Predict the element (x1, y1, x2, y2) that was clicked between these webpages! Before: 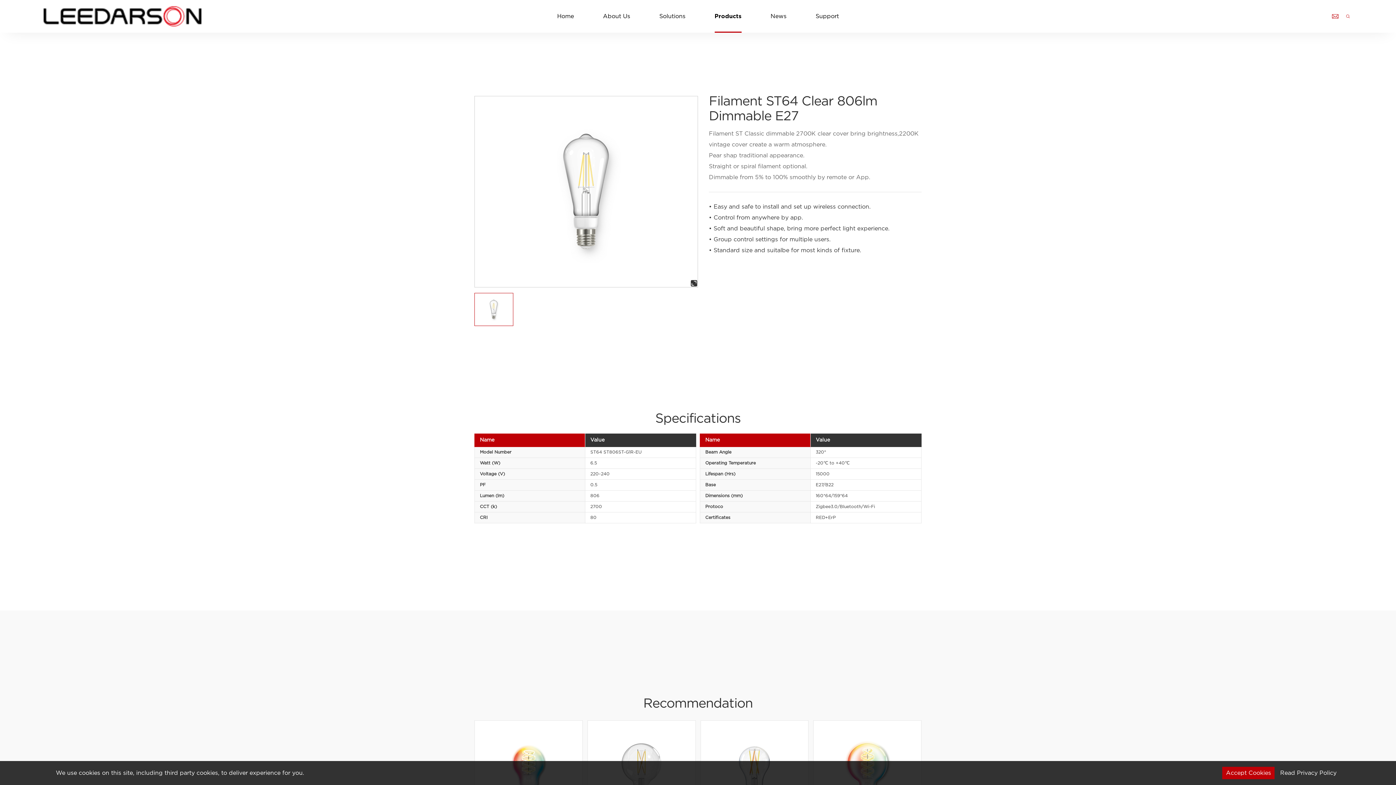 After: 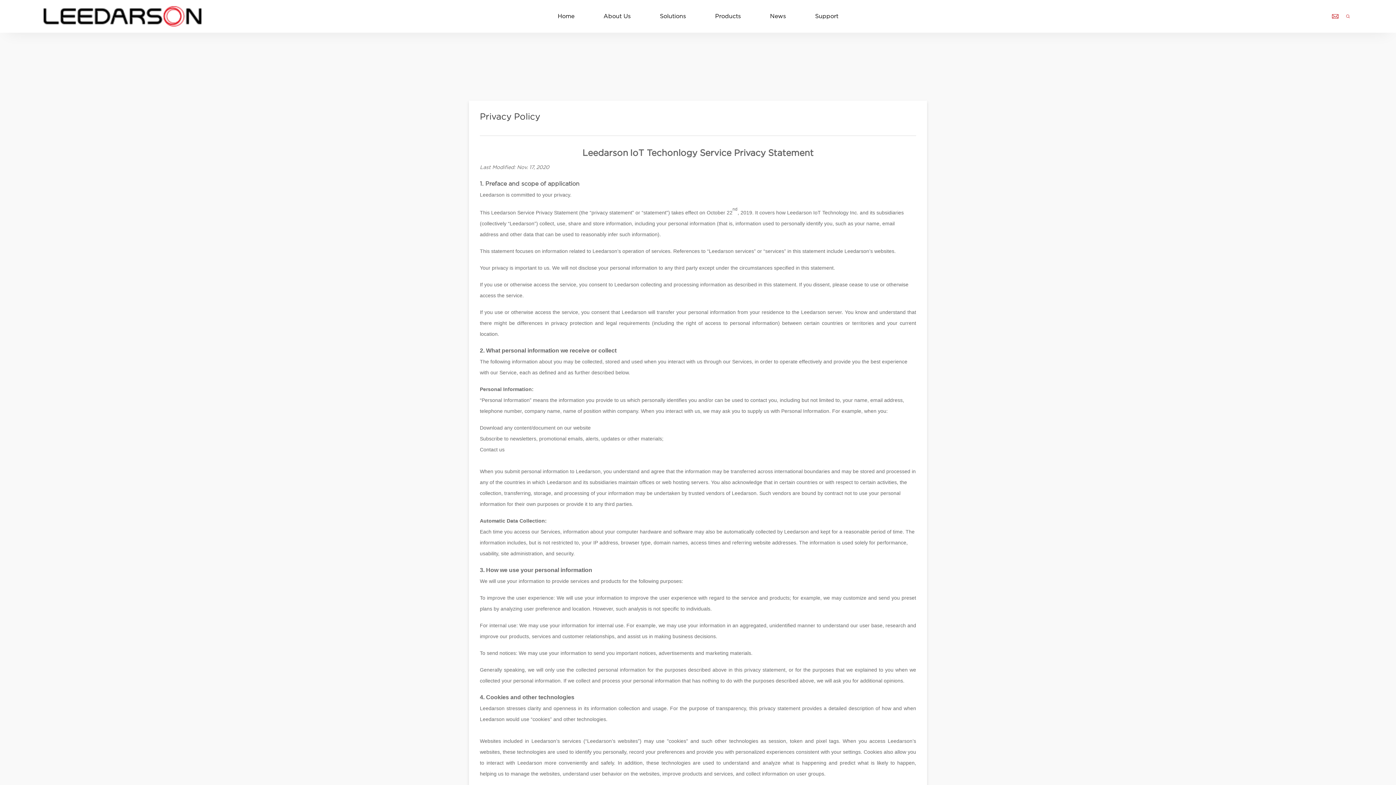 Action: label: Read Privacy Policy bbox: (1276, 767, 1340, 779)